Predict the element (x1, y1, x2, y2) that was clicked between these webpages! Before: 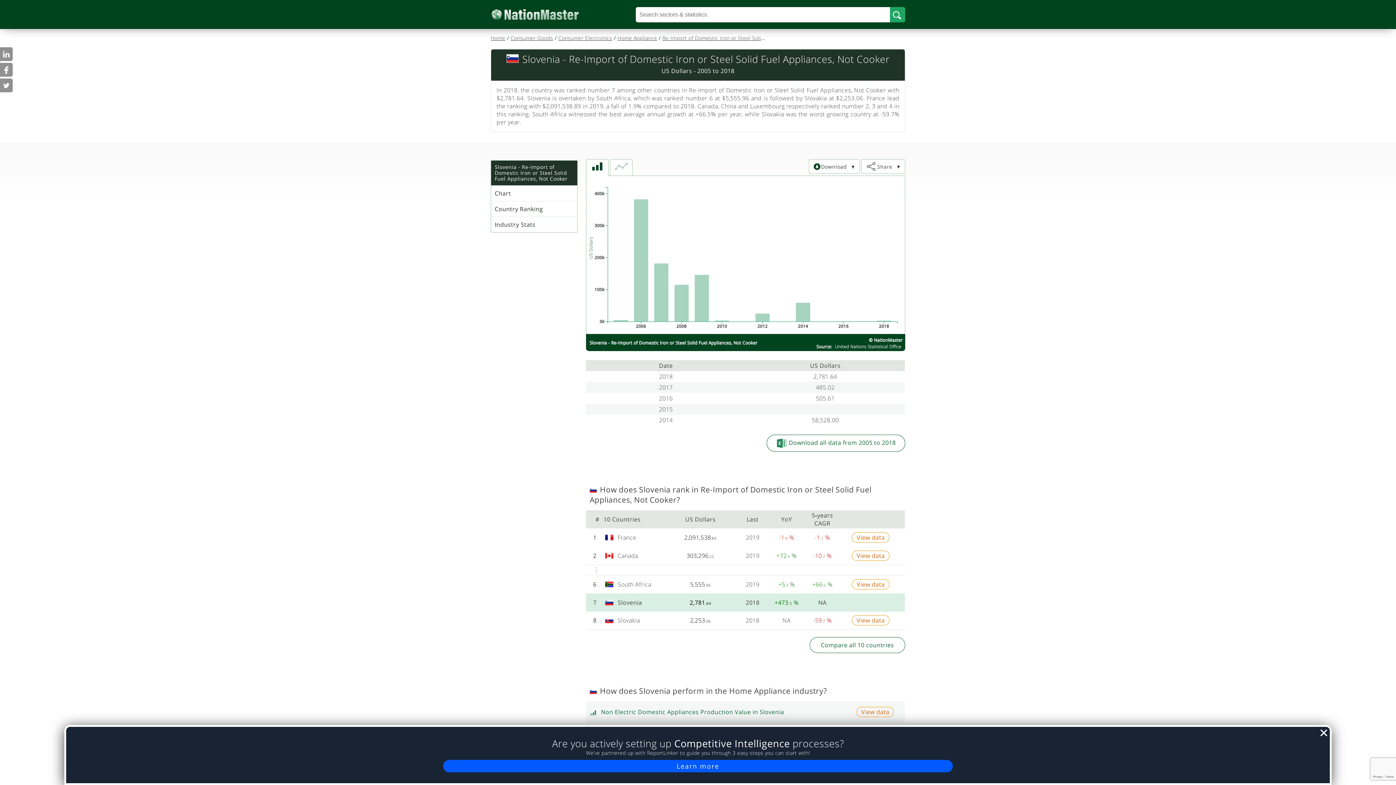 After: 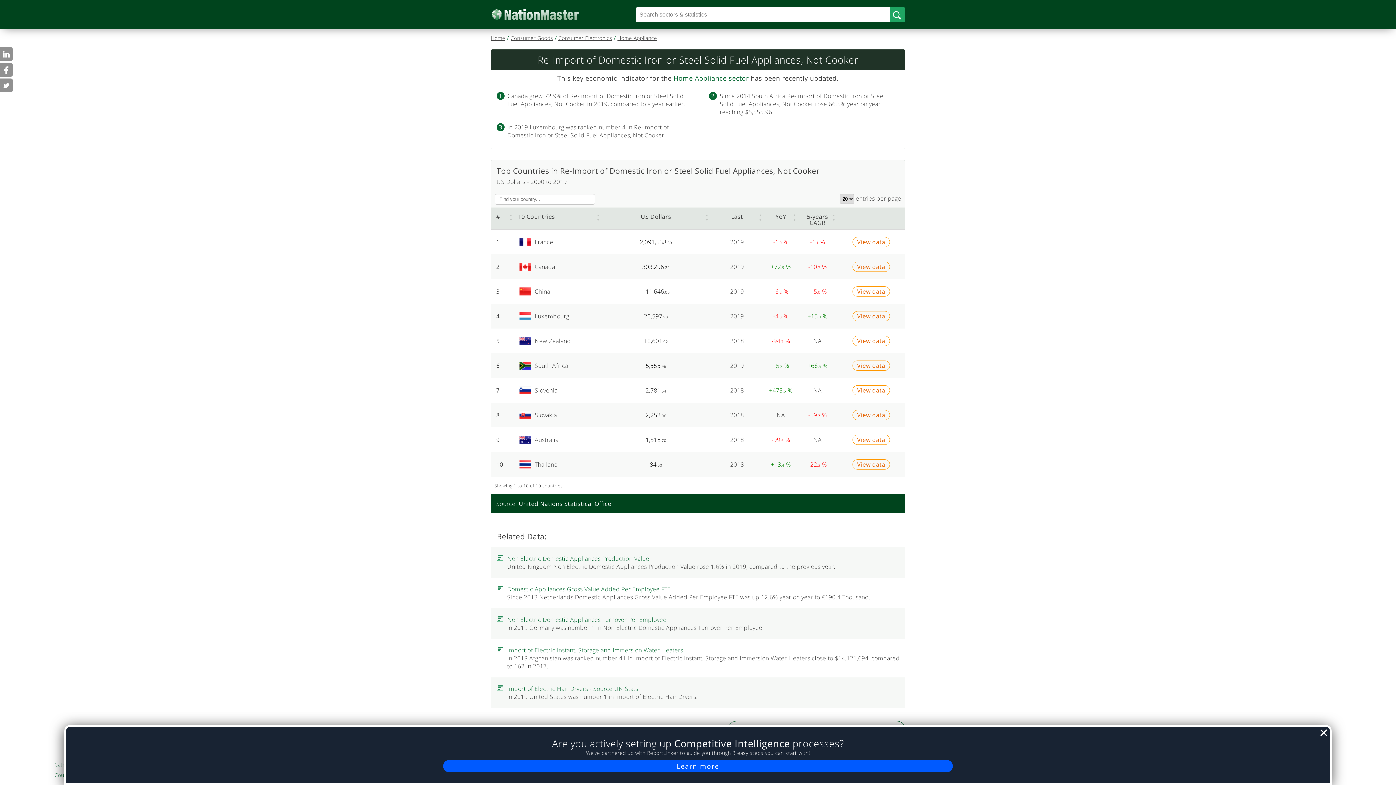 Action: bbox: (662, 34, 834, 41) label: Re-Import of Domestic Iron or Steel Solid Fuel Appliances, Not Cooker